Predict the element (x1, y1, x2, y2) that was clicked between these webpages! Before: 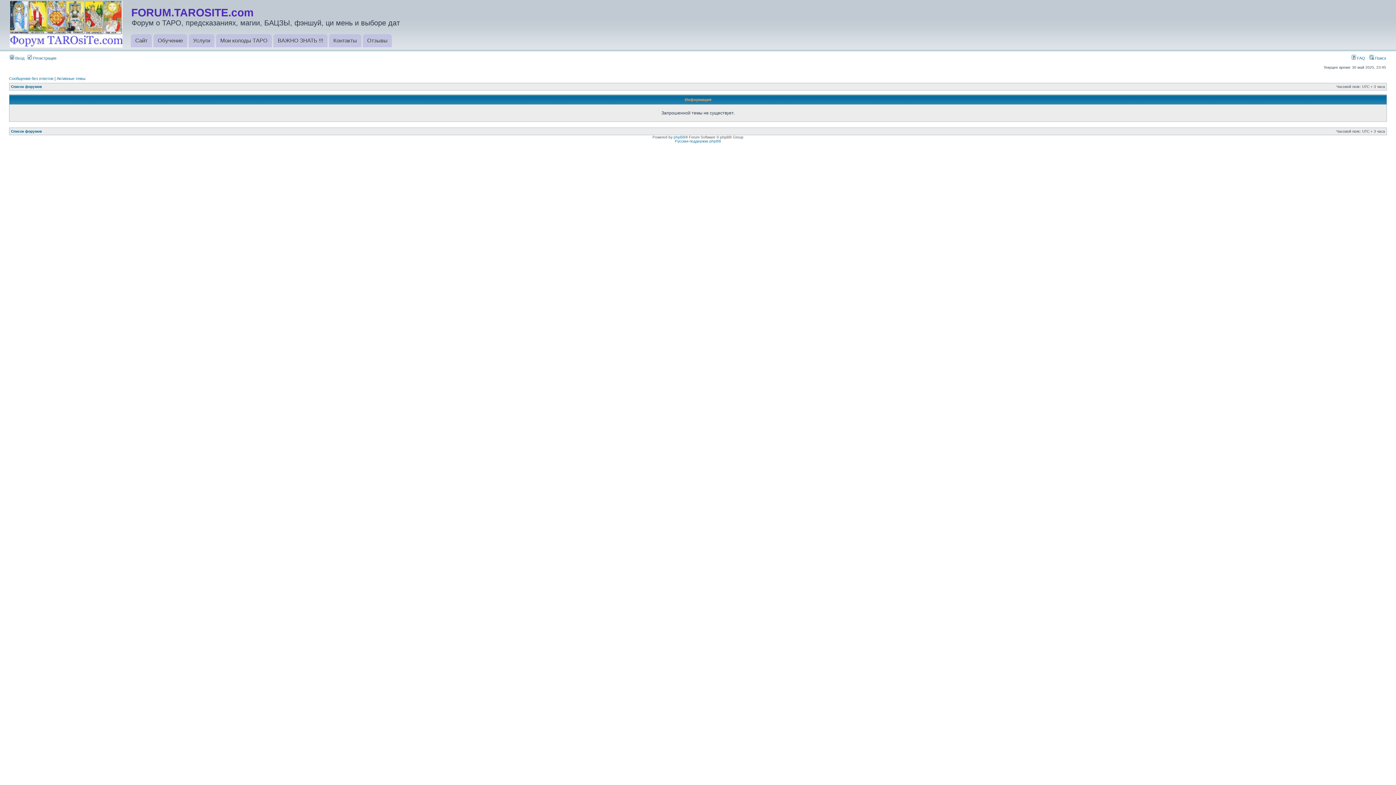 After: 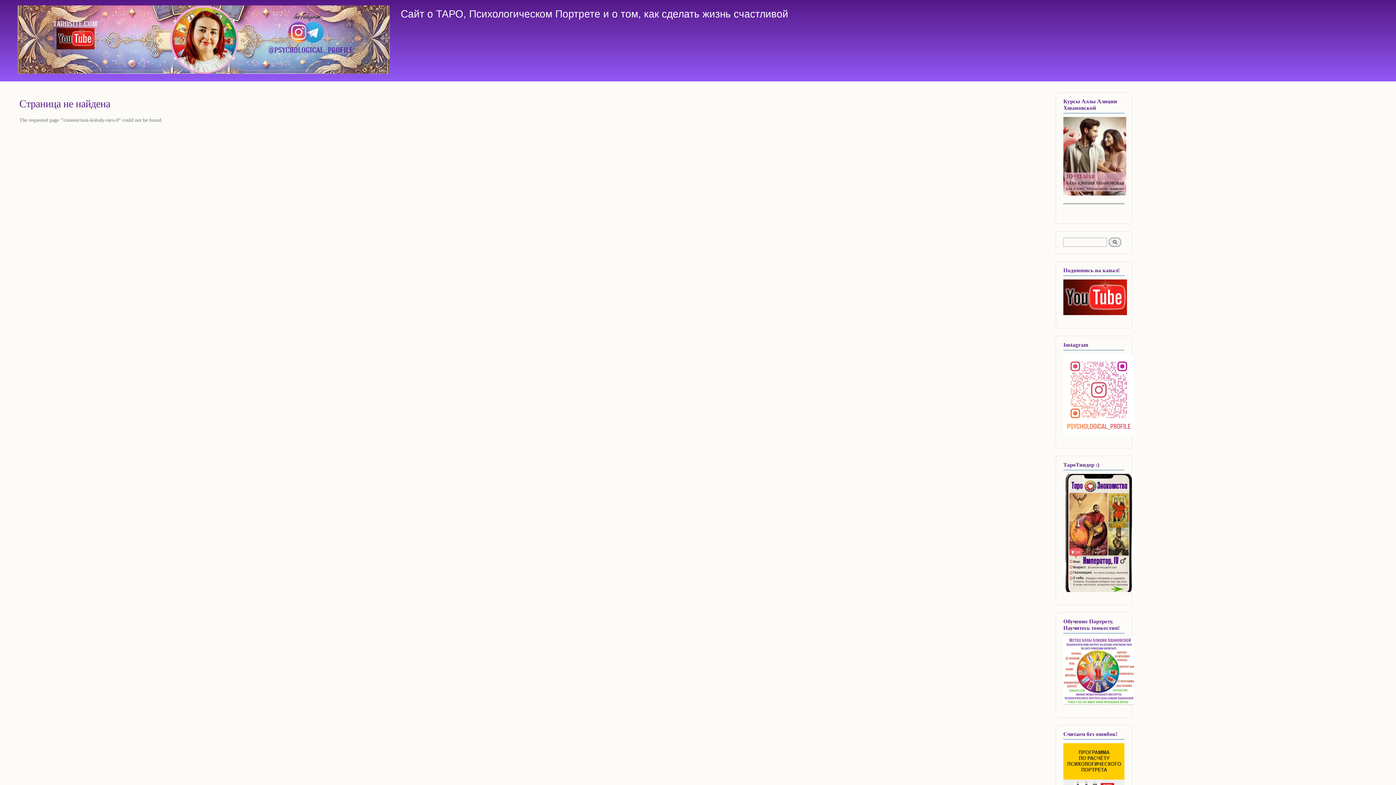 Action: label: Мои колоды ТАРО bbox: (216, 34, 272, 47)